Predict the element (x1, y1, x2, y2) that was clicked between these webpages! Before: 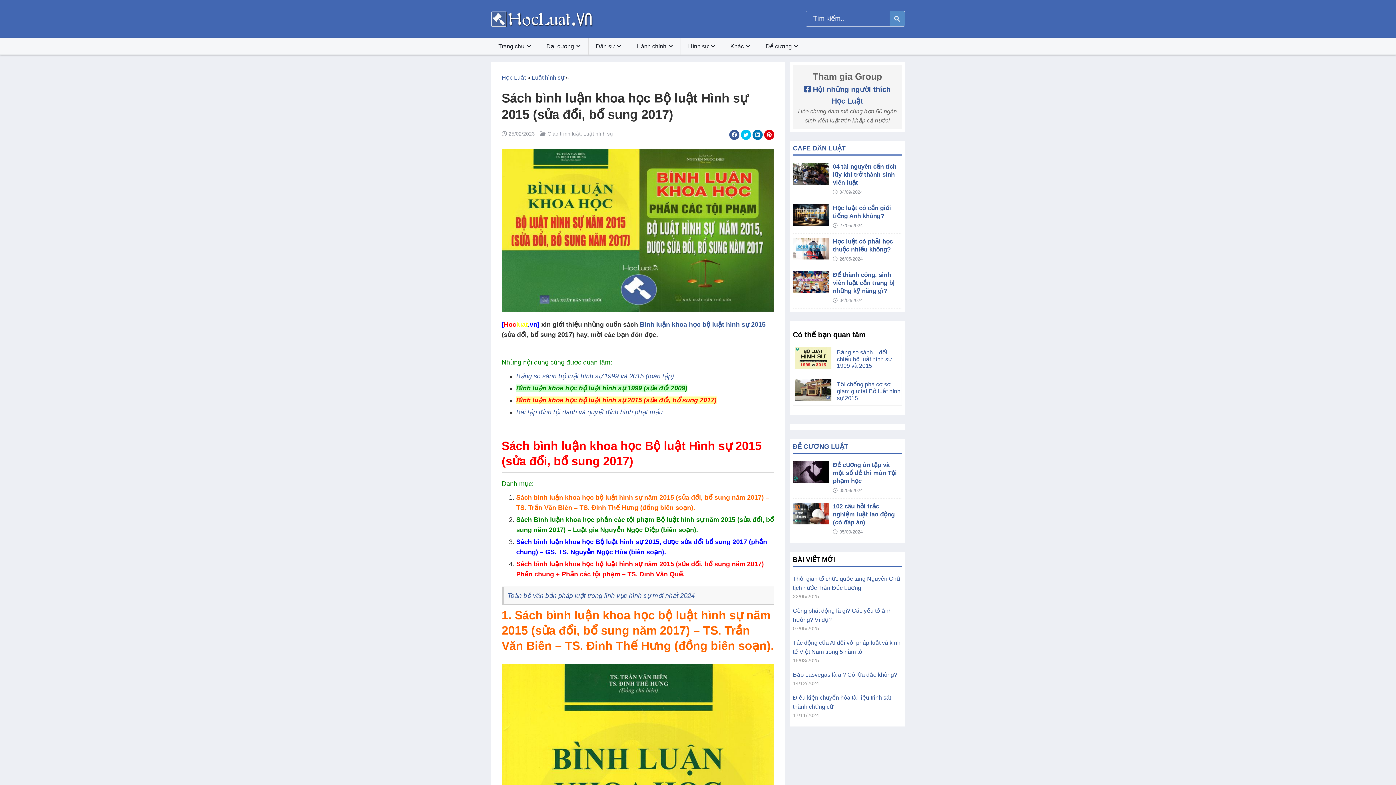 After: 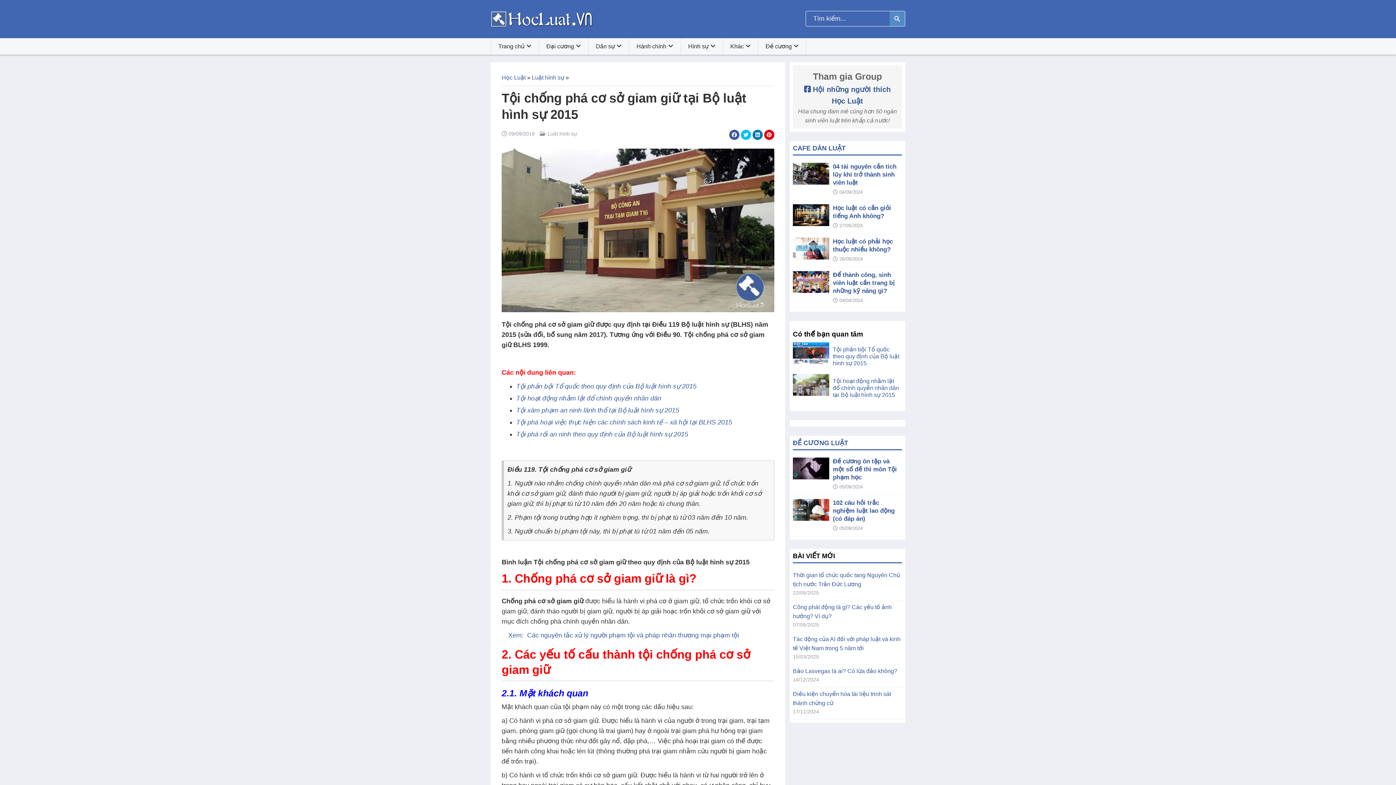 Action: bbox: (793, 377, 902, 405) label: Tội chống phá cơ sở giam giữ tại Bộ luật hình sự 2015